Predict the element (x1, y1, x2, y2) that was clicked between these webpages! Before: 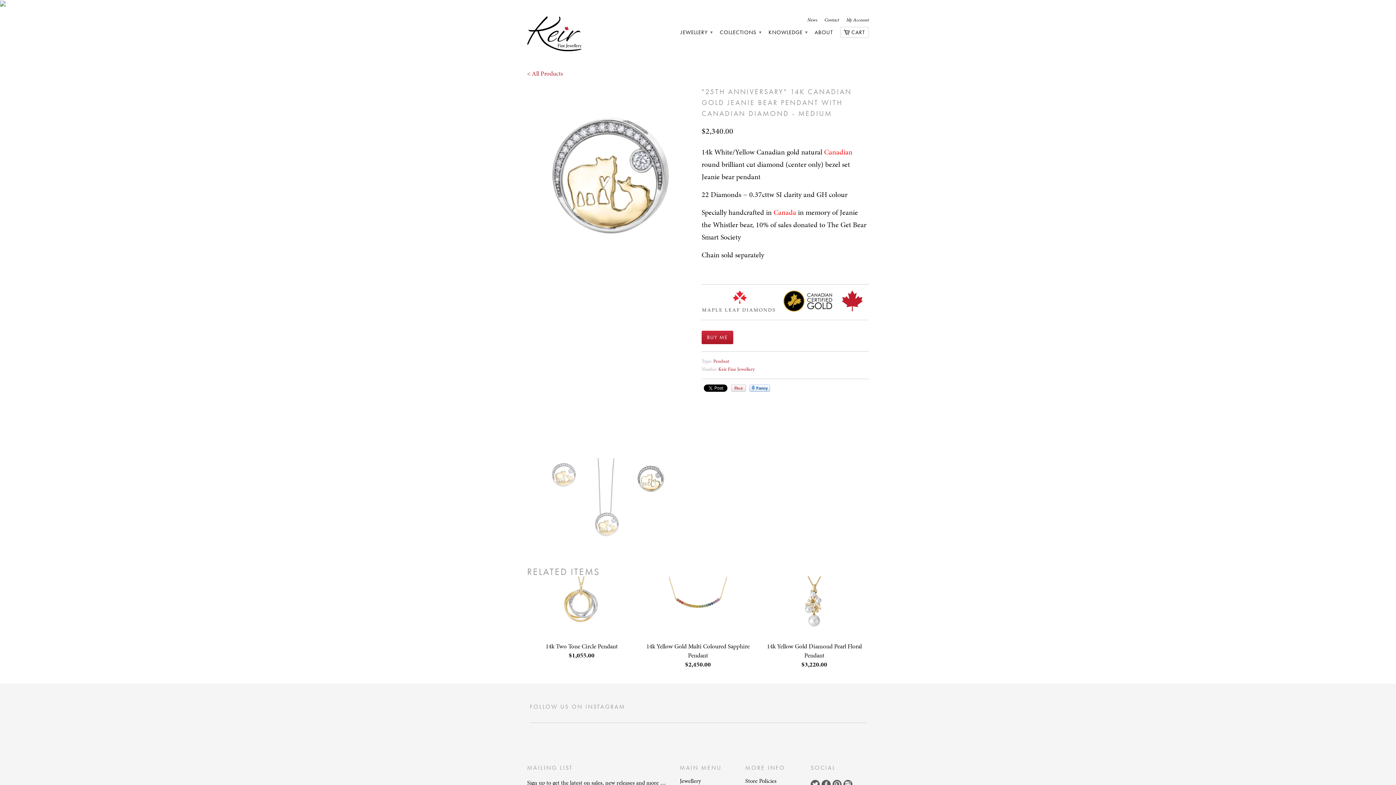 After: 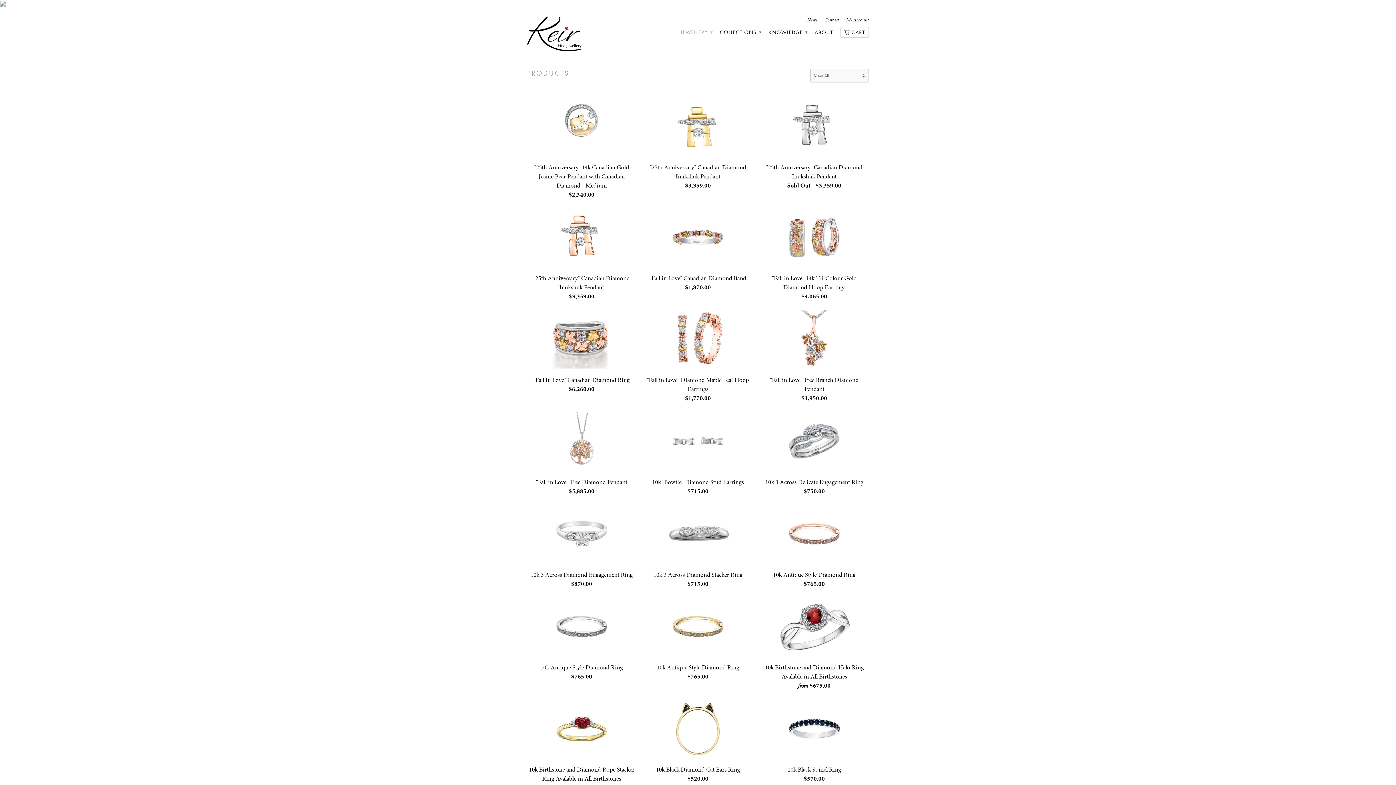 Action: bbox: (680, 29, 712, 39) label: JEWELLERY ▾